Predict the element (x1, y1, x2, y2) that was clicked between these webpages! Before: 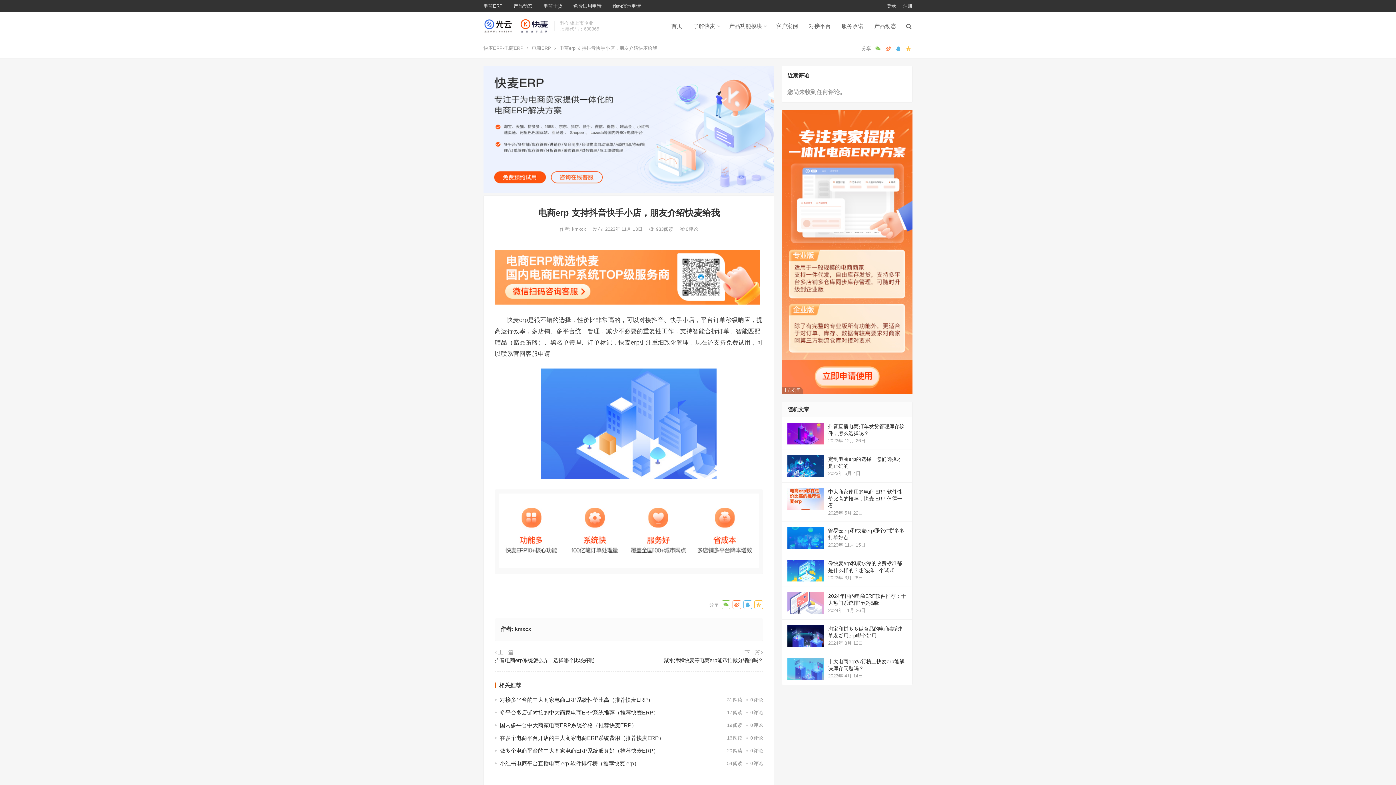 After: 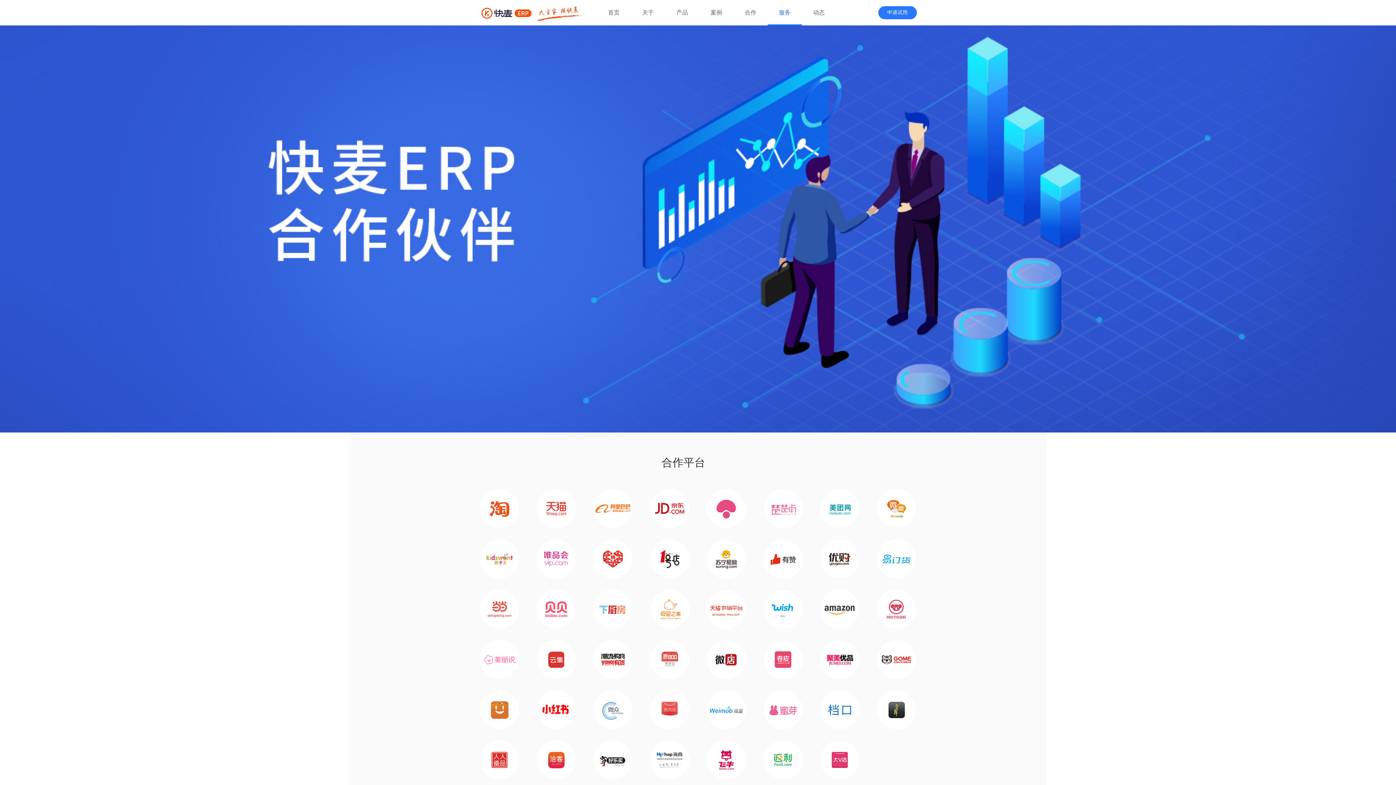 Action: bbox: (803, 12, 836, 39) label: 对接平台